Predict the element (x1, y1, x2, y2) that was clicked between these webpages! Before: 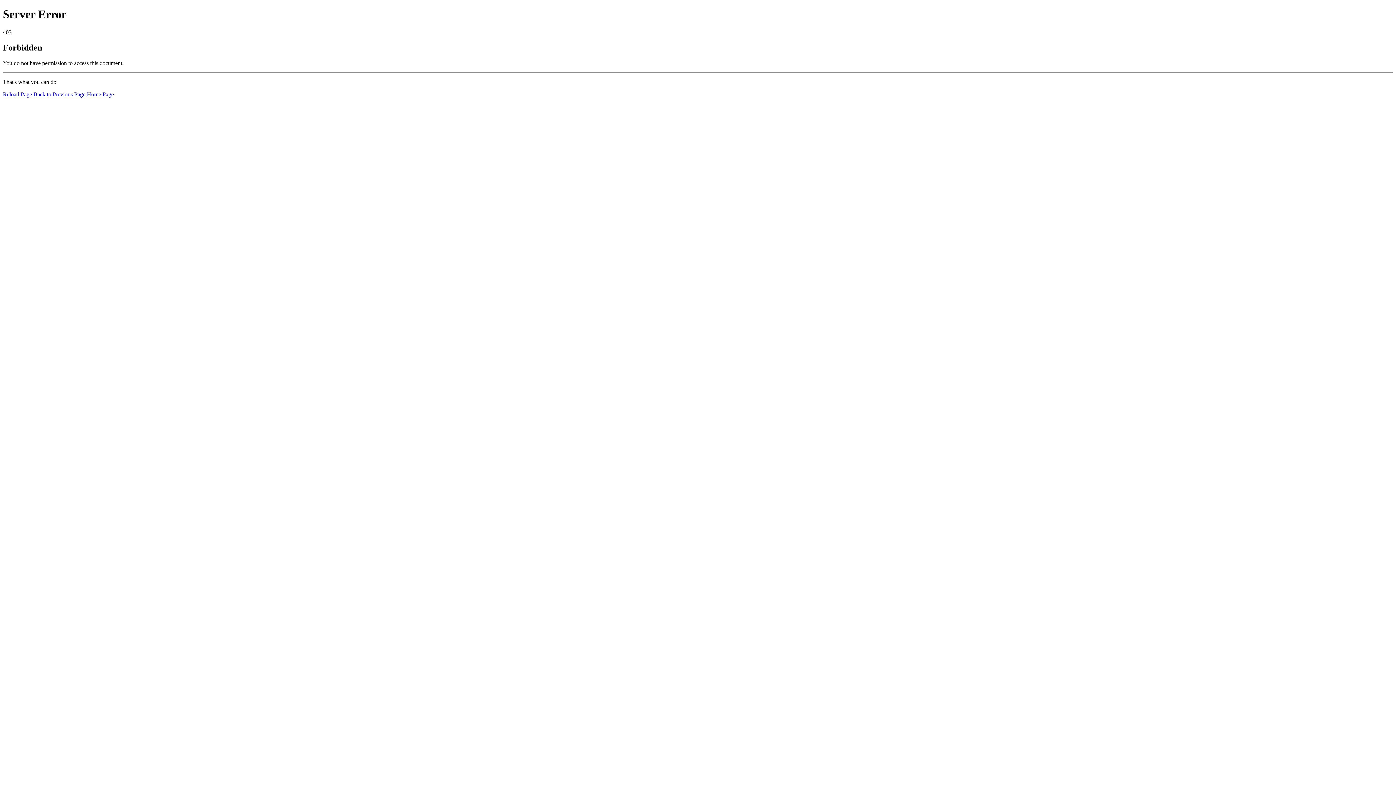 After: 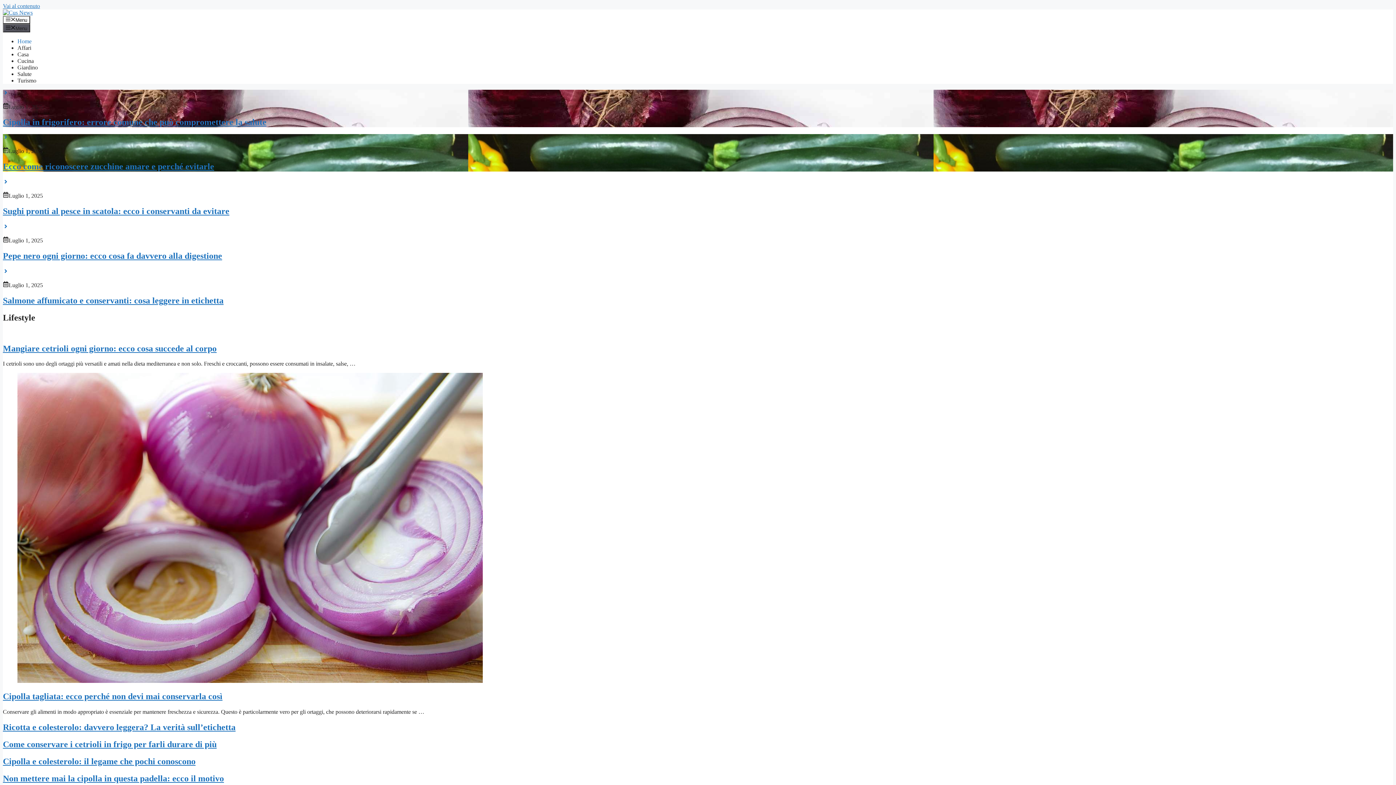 Action: bbox: (86, 91, 113, 97) label: Home Page